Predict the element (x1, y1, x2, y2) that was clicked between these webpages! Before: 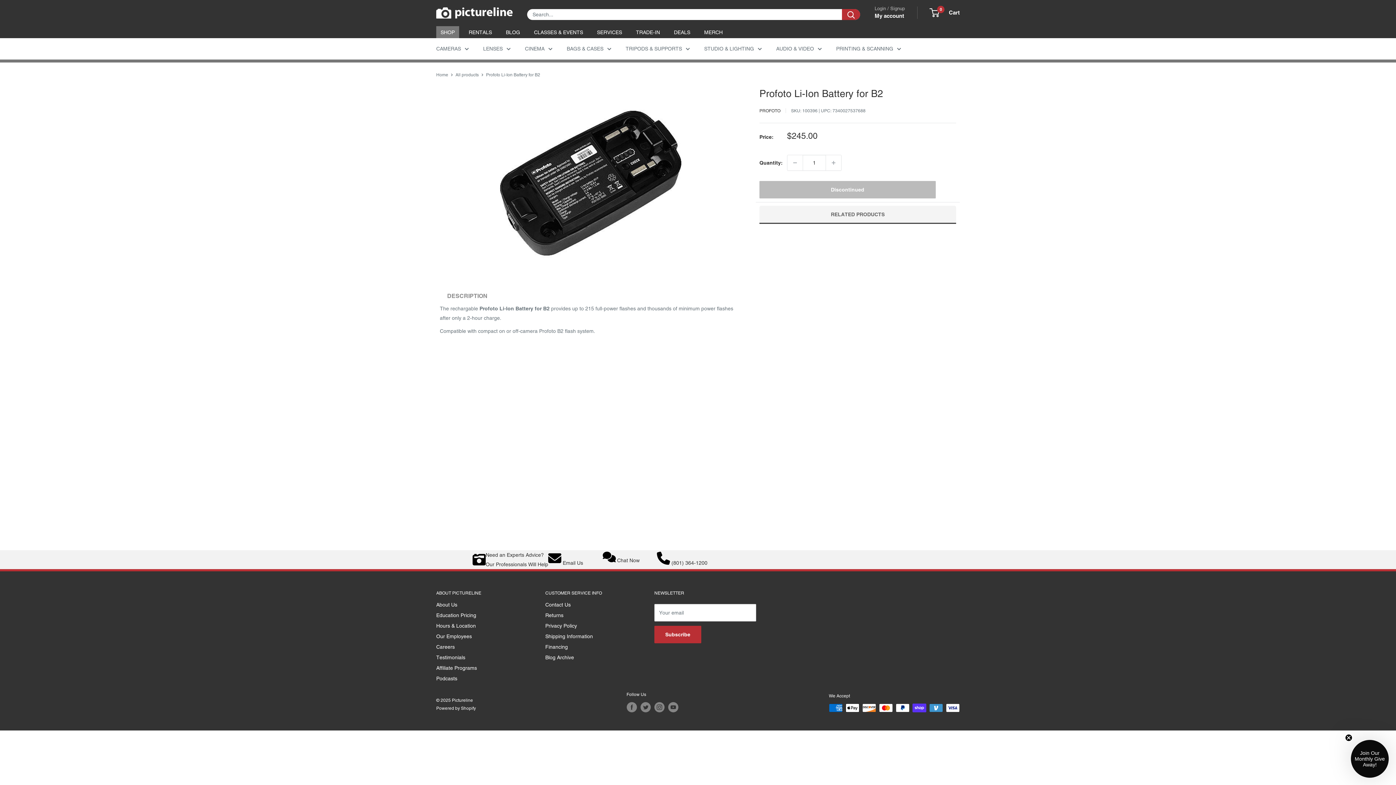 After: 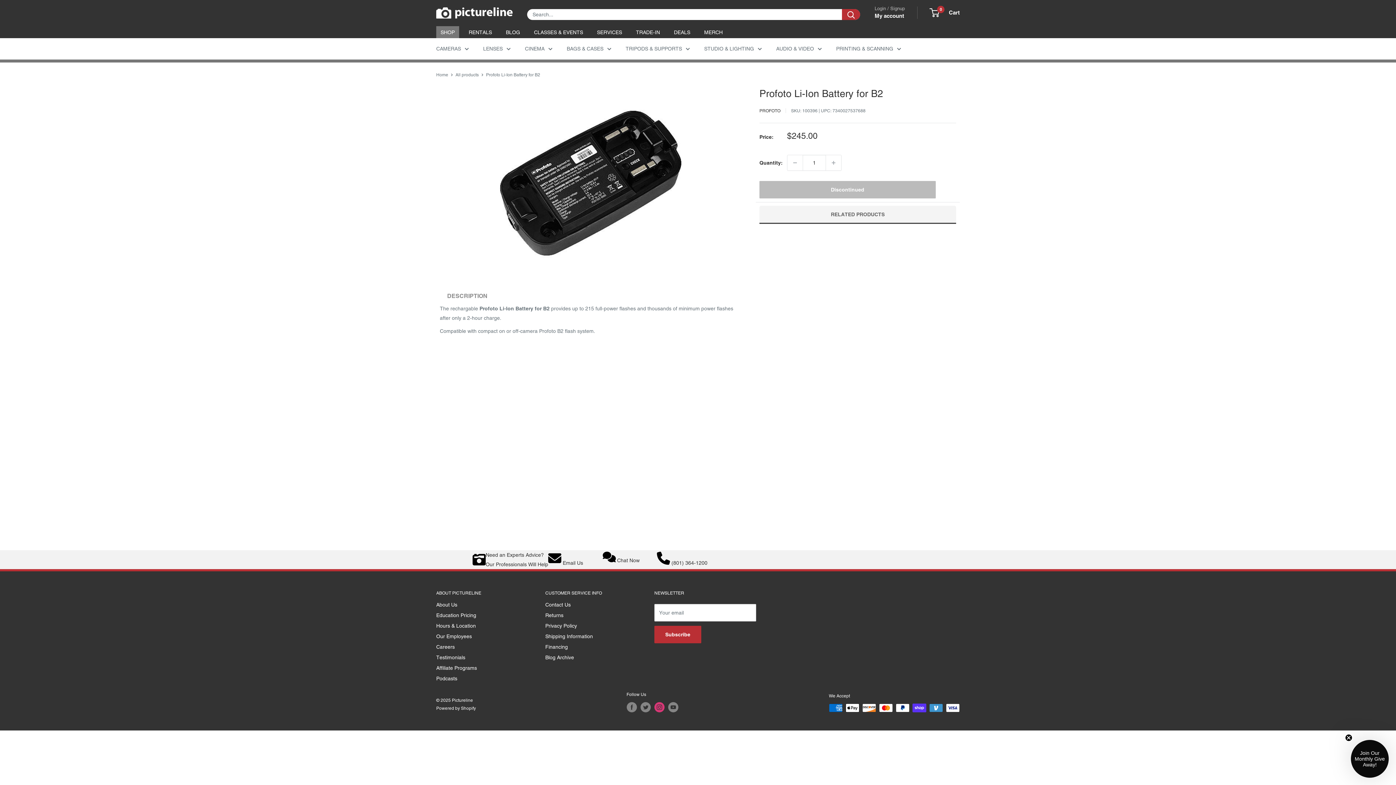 Action: label: Follow us on Instagram bbox: (654, 702, 664, 712)